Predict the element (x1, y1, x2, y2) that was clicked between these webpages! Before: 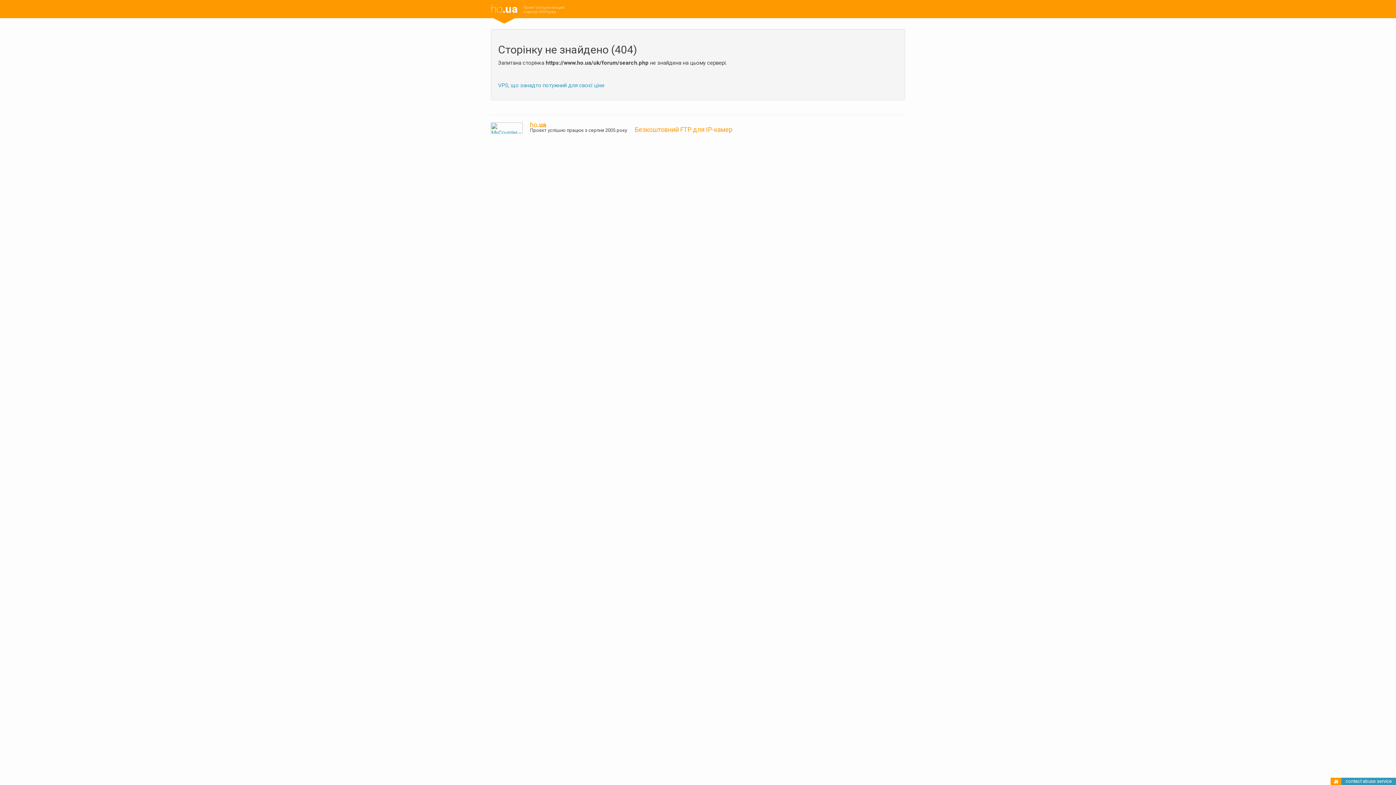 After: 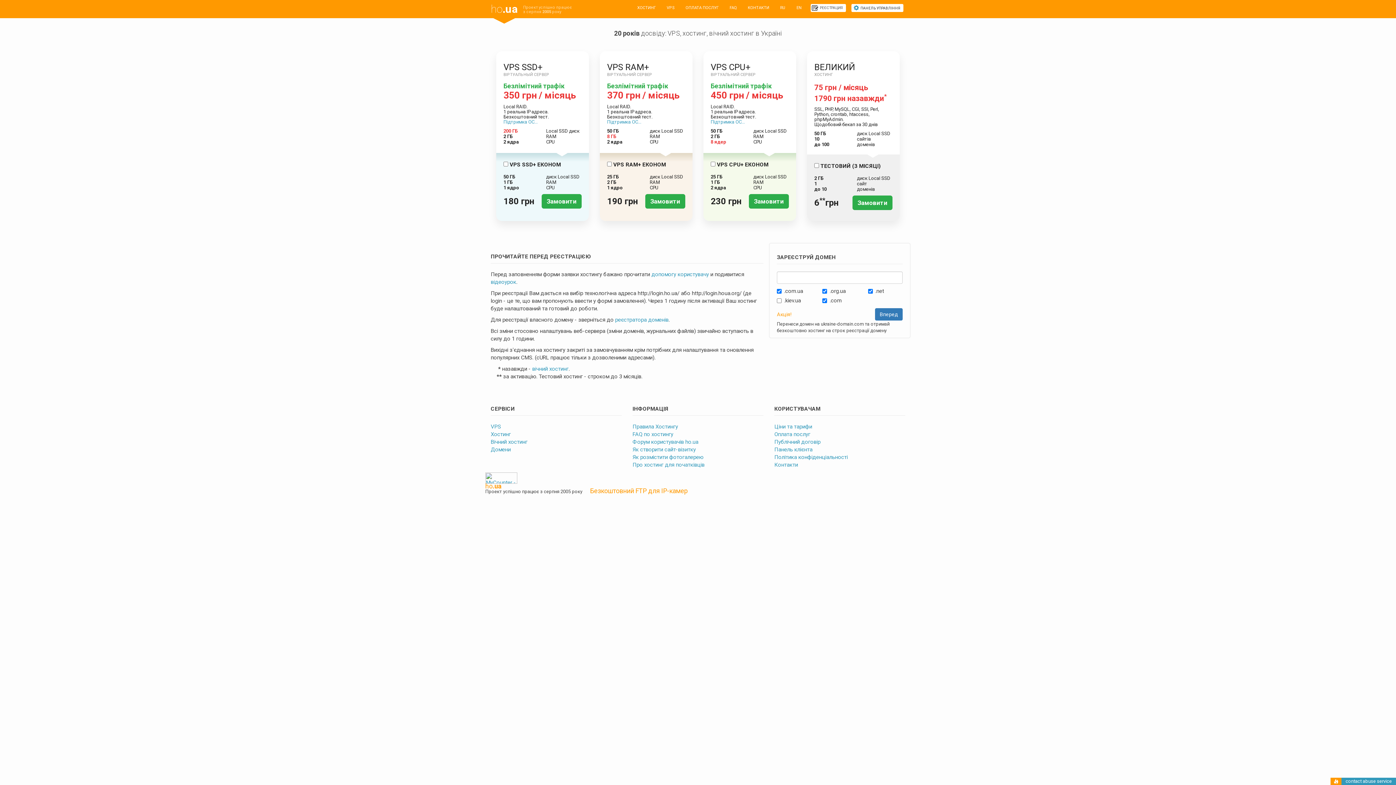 Action: bbox: (530, 121, 546, 128) label: ho.ua